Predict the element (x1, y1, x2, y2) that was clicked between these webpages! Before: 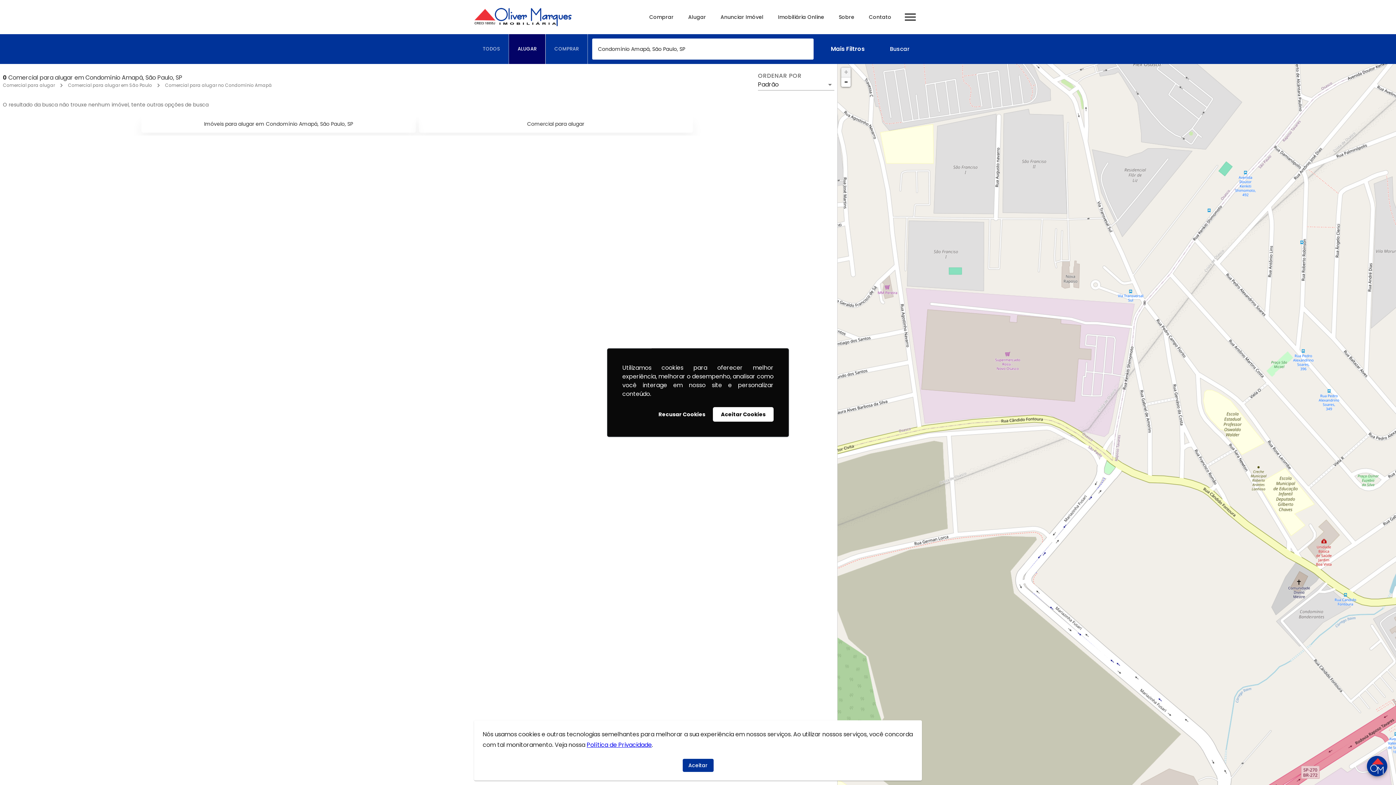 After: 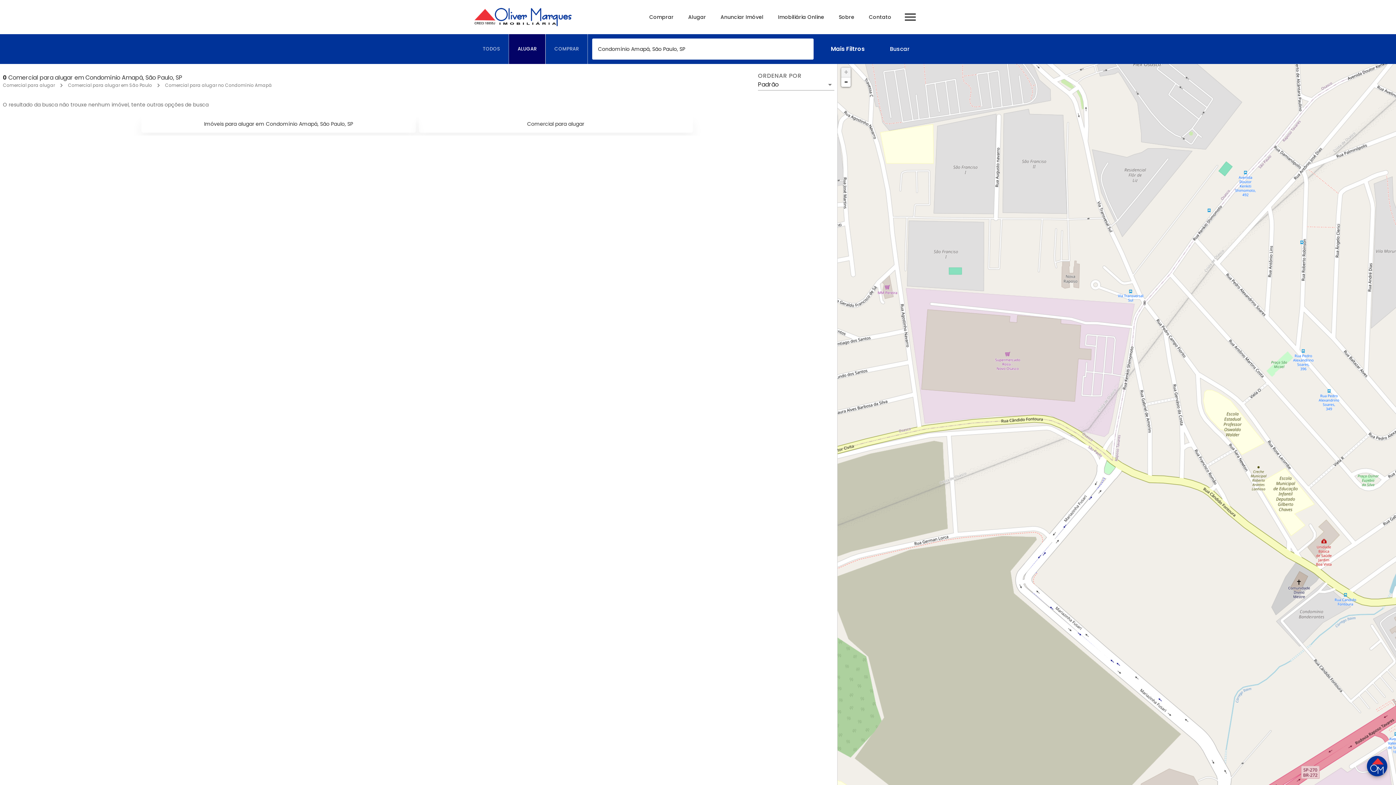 Action: bbox: (682, 759, 713, 772) label: Aceitar